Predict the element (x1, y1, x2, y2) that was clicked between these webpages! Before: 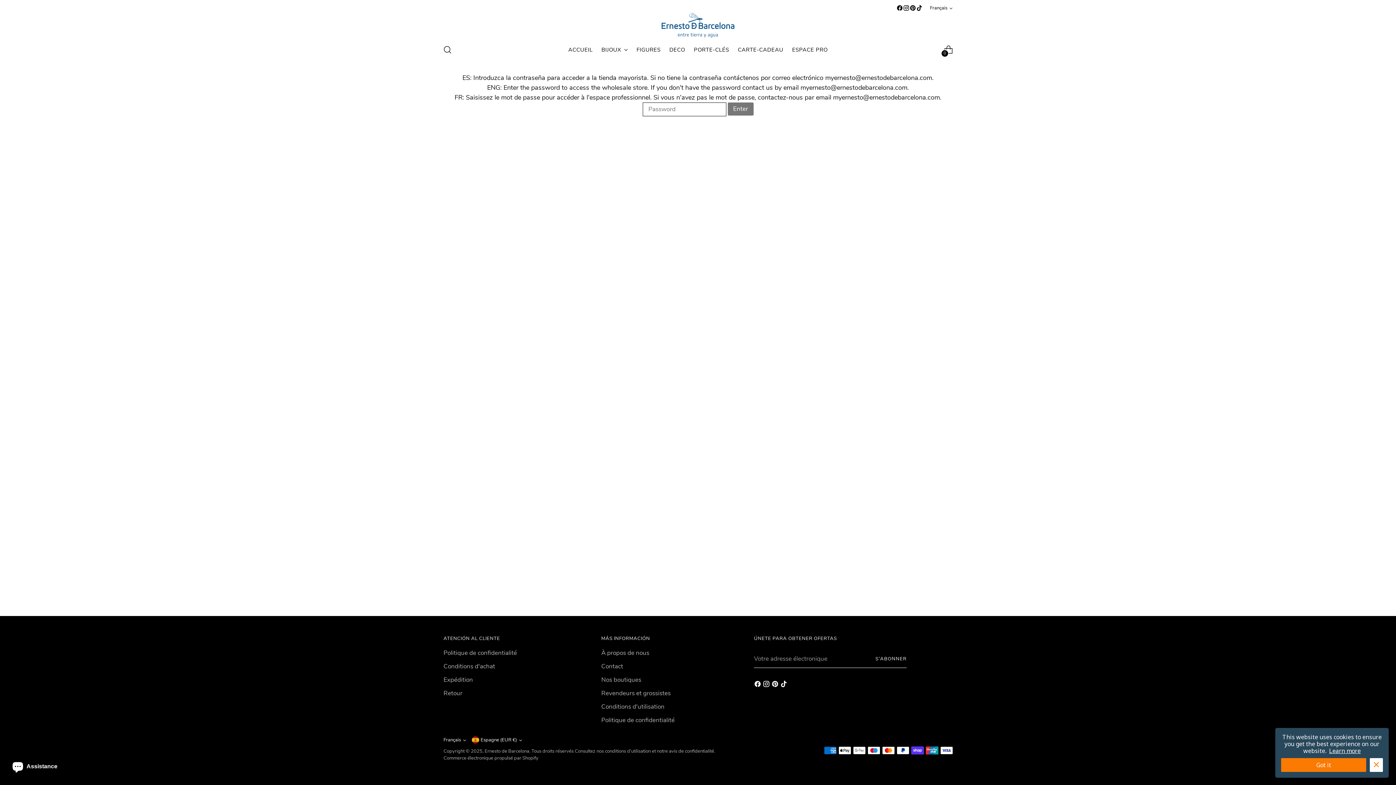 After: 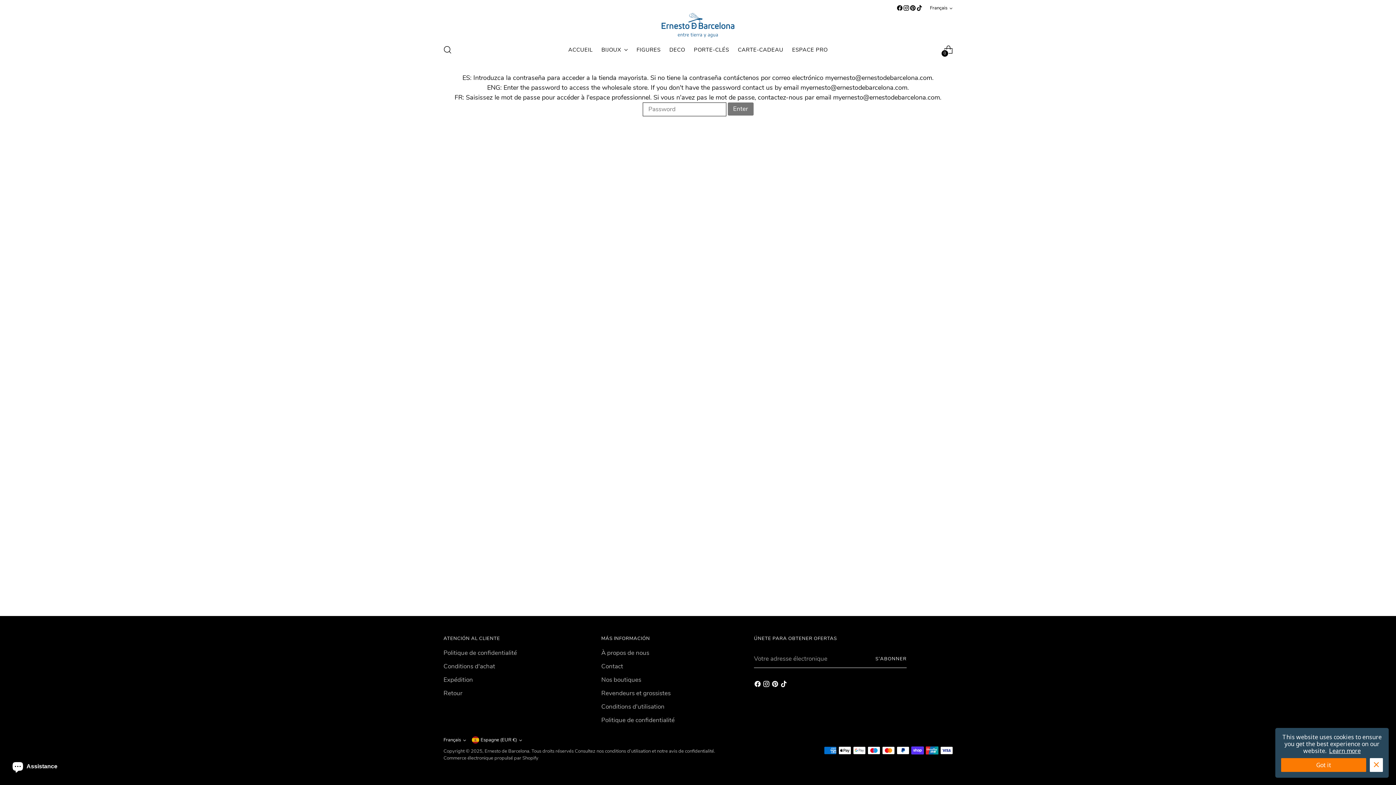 Action: bbox: (800, 83, 907, 91) label: myernesto@ernestodebarcelona.com